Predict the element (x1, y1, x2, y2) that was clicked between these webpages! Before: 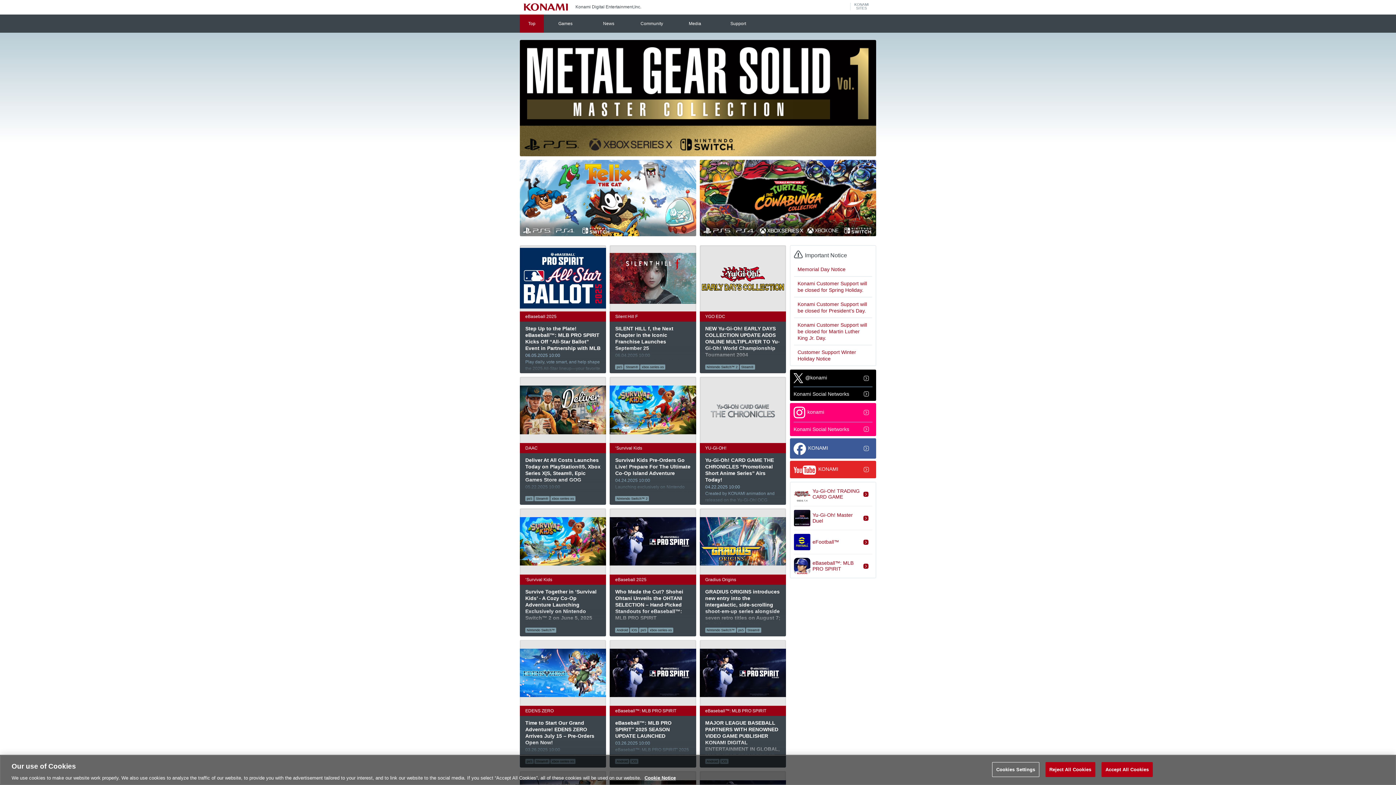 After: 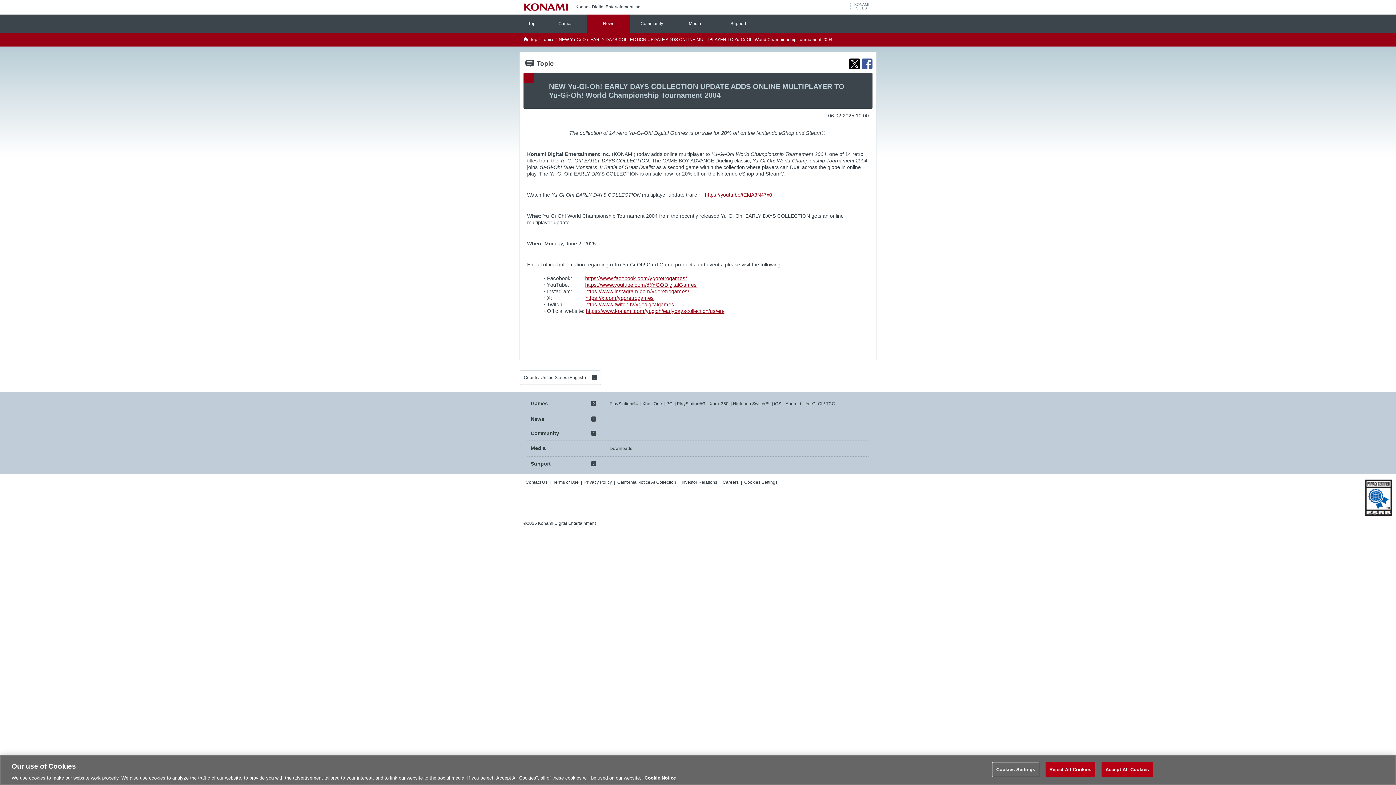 Action: label: YGO EDC

NEW Yu-Gi-Oh! EARLY DAYS COLLECTION UPDATE ADDS ONLINE MULTIPLAYER TO Yu-Gi-Oh! World Championship Tournament 2004

06.02.2025 10:00

The collection of 14 retro Yu-Gi-Oh! Digital Games is on sale for 20% off on ...

Nintendo Switch™ 2Steam® bbox: (699, 245, 786, 373)